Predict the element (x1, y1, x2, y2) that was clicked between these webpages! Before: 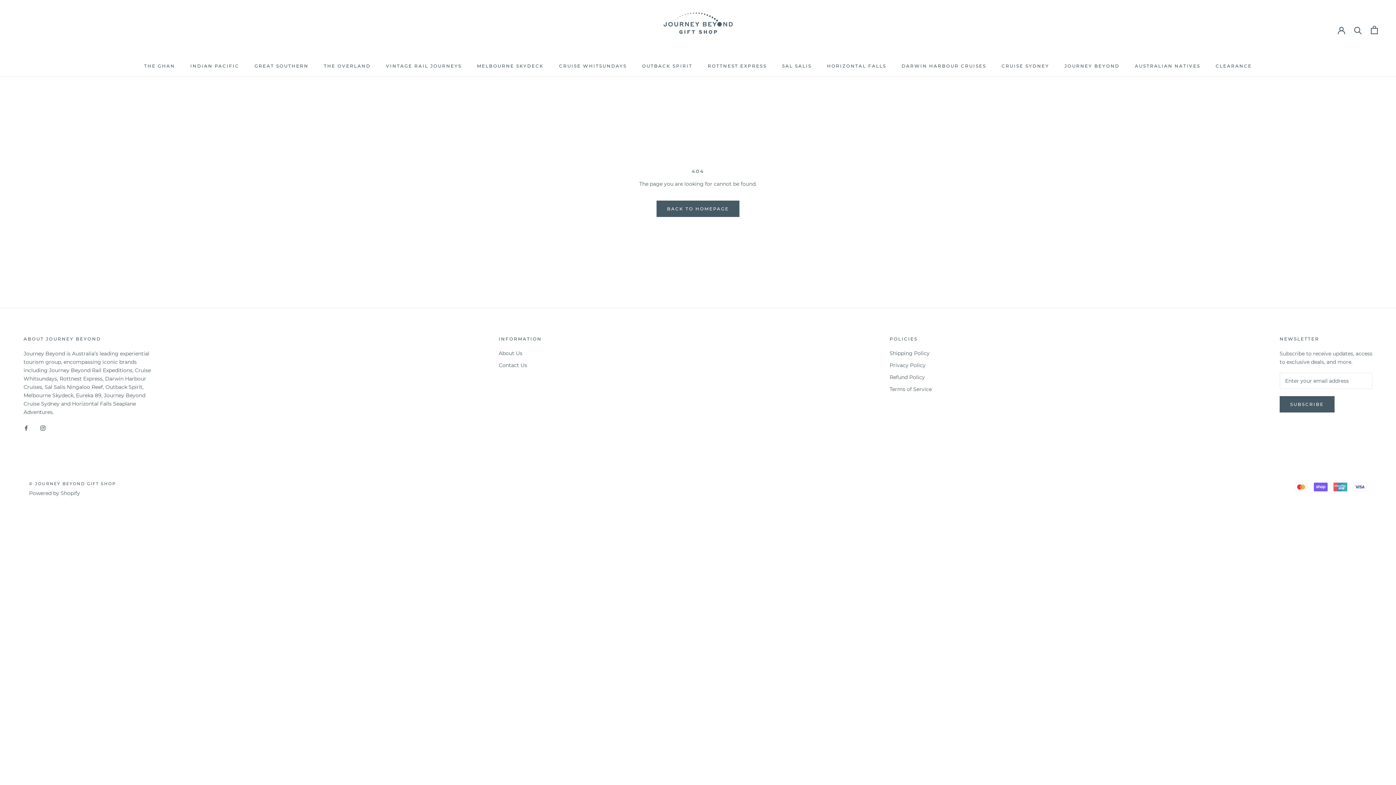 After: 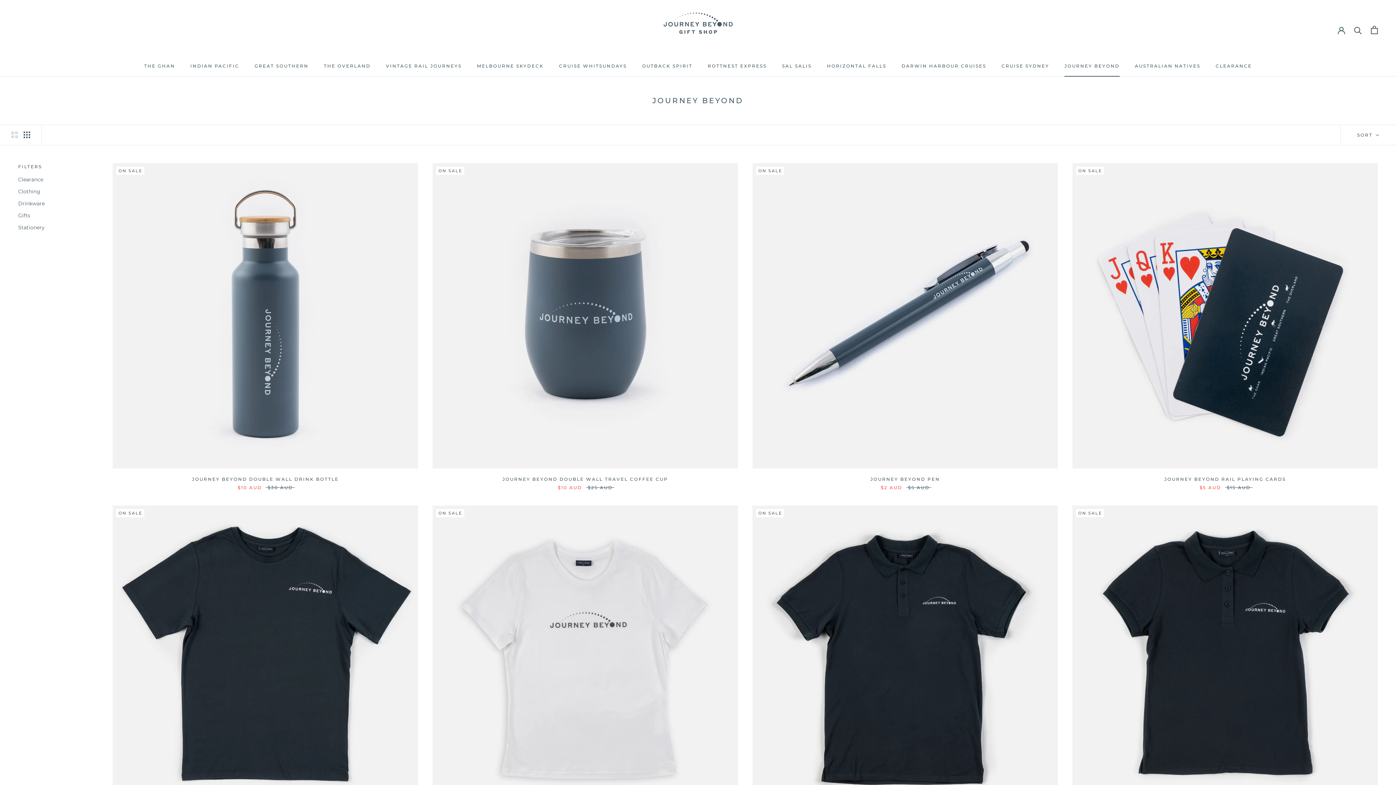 Action: label: JOURNEY BEYOND
JOURNEY BEYOND bbox: (1064, 63, 1119, 68)